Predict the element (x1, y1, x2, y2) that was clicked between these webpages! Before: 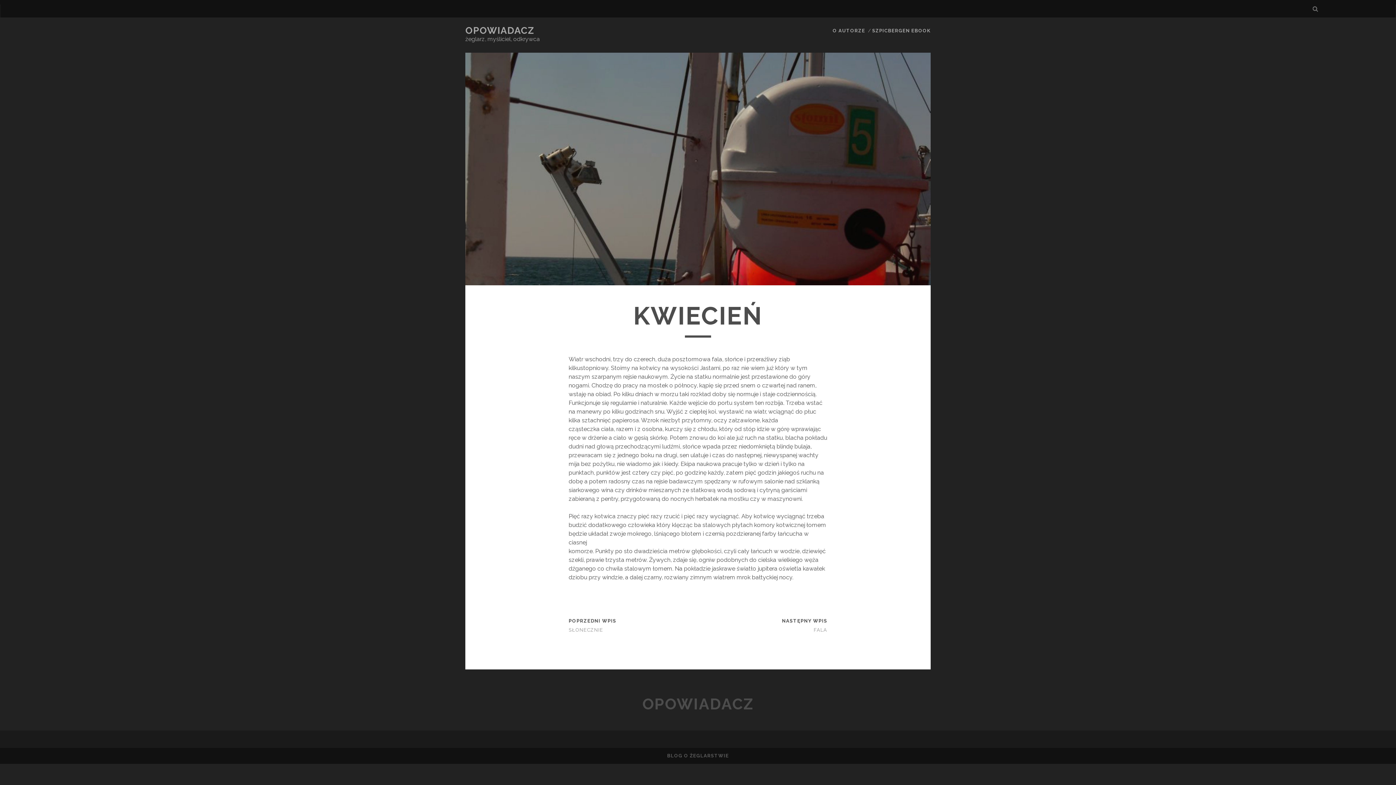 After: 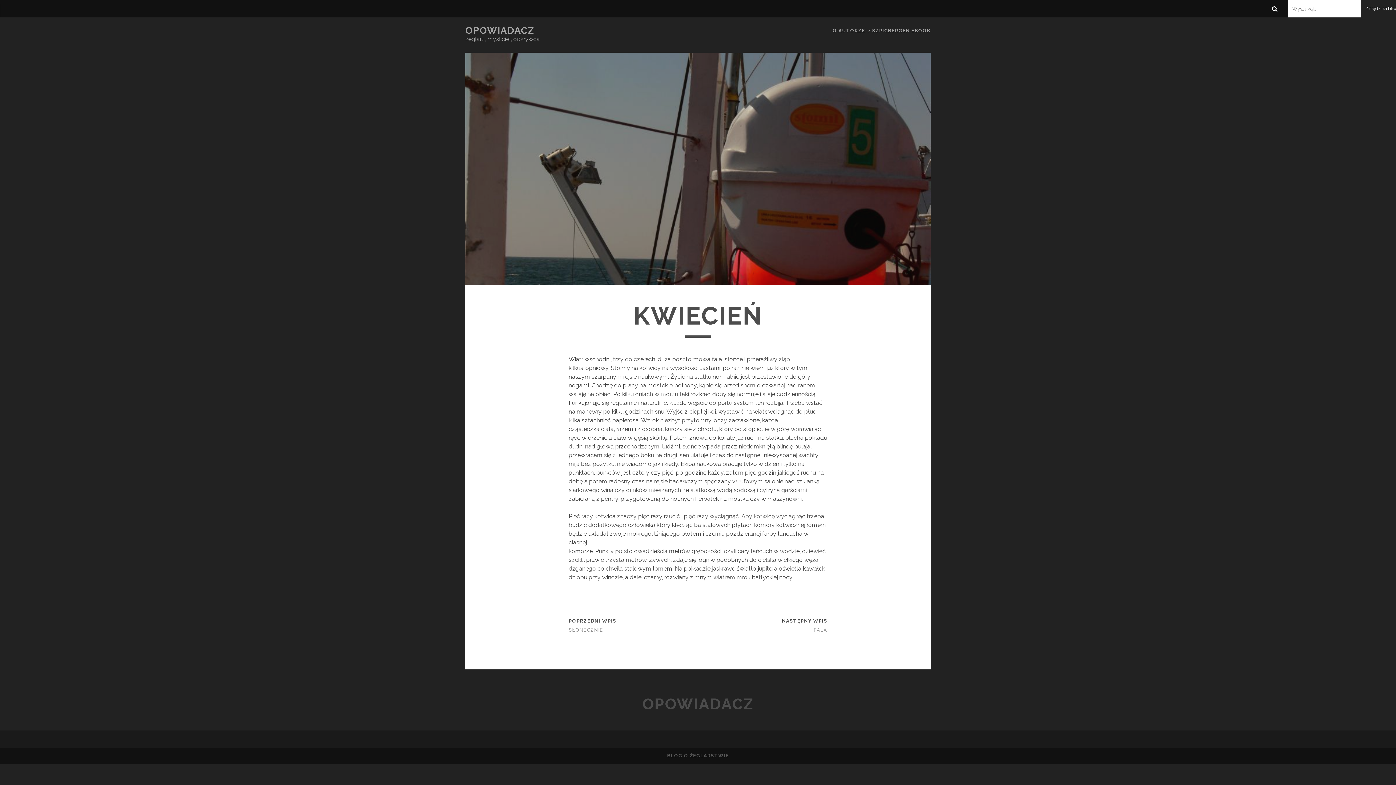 Action: bbox: (1308, 0, 1322, 17)